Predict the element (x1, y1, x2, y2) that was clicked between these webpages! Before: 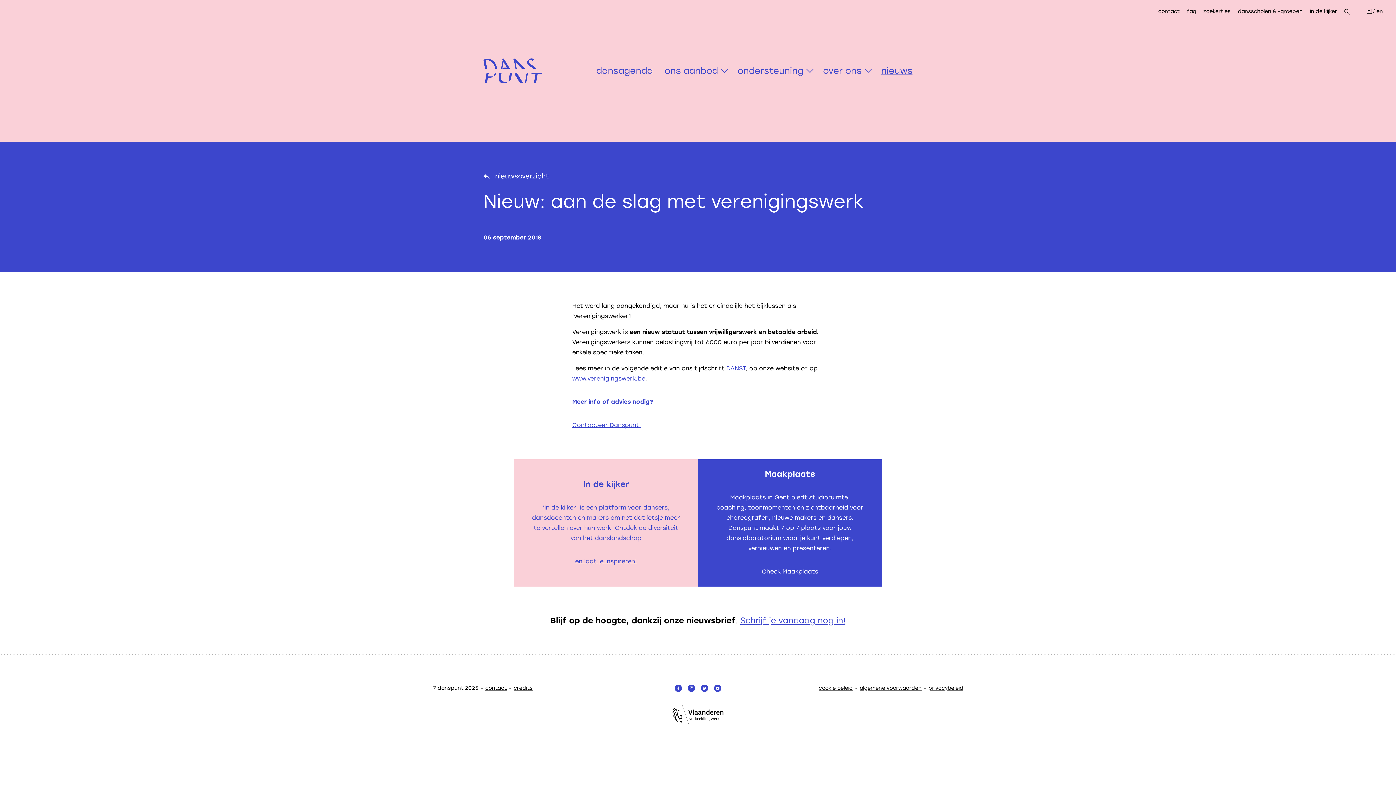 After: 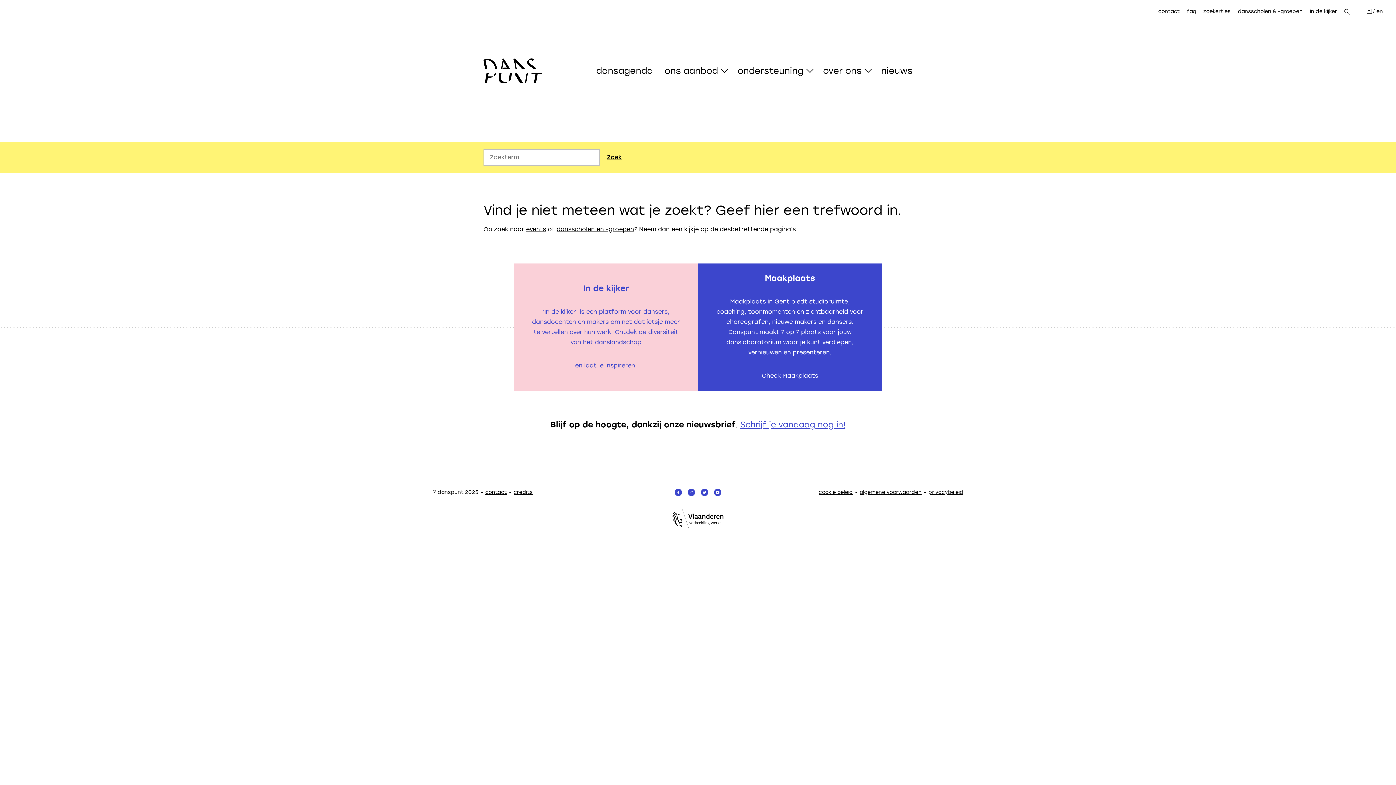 Action: bbox: (1341, 8, 1350, 14)